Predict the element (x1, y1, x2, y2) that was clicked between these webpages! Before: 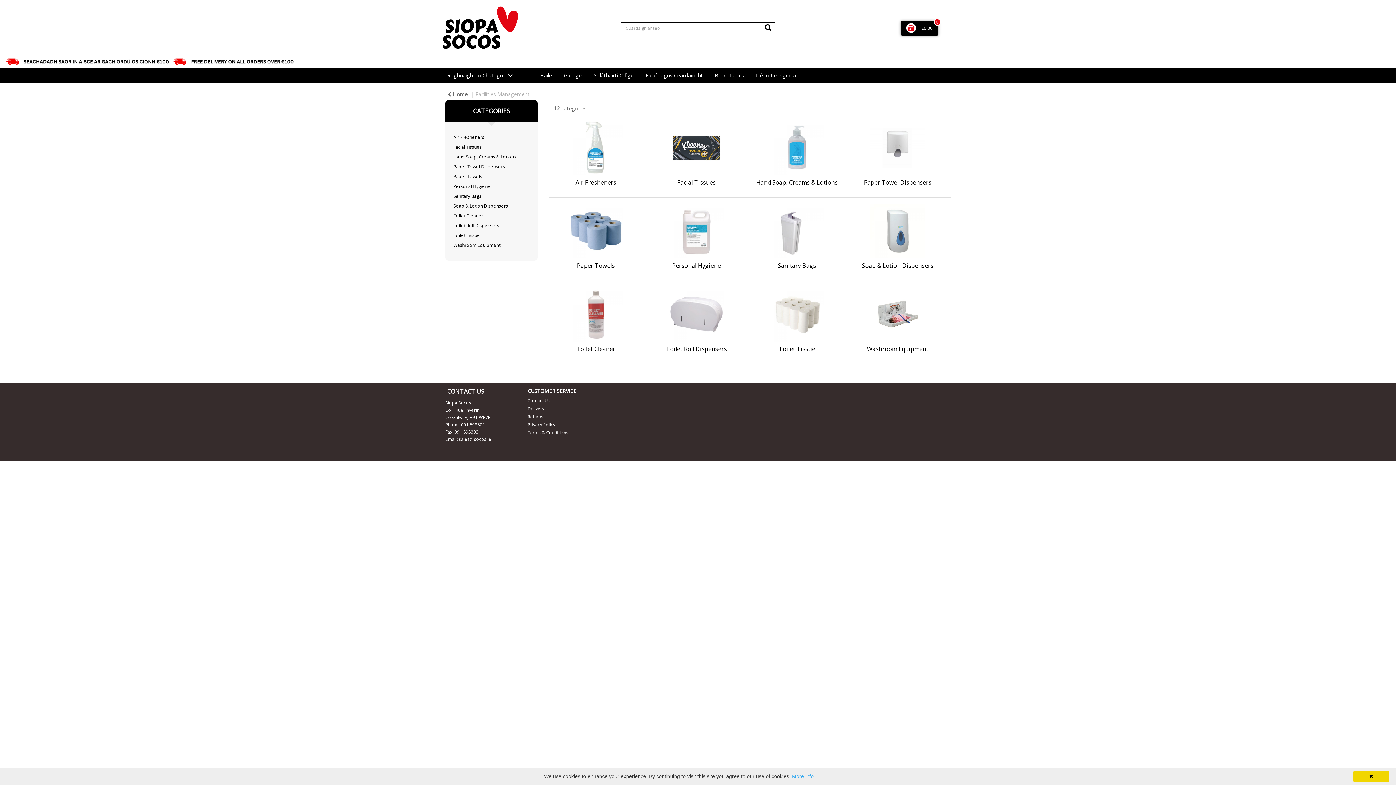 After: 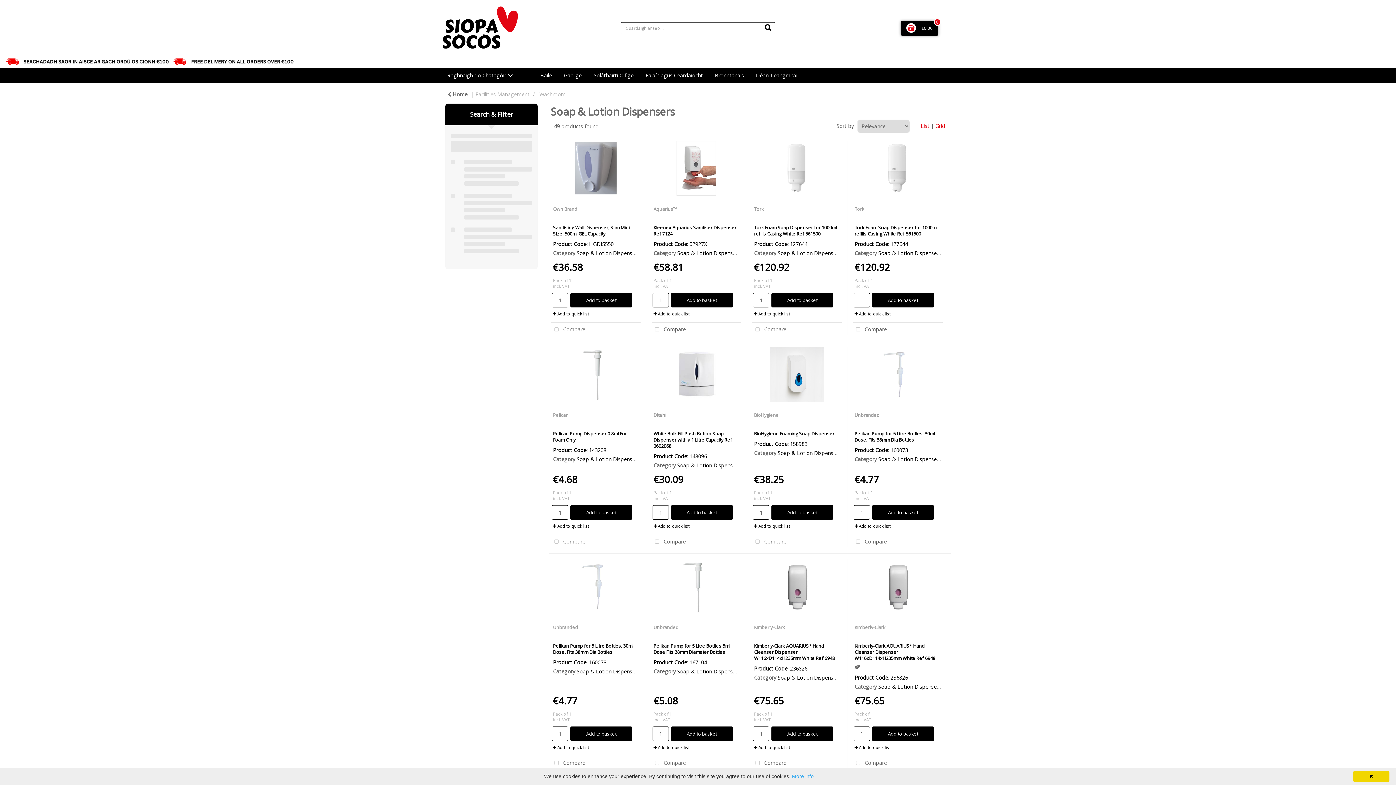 Action: label: Soap & Lotion Dispensers bbox: (852, 203, 942, 270)